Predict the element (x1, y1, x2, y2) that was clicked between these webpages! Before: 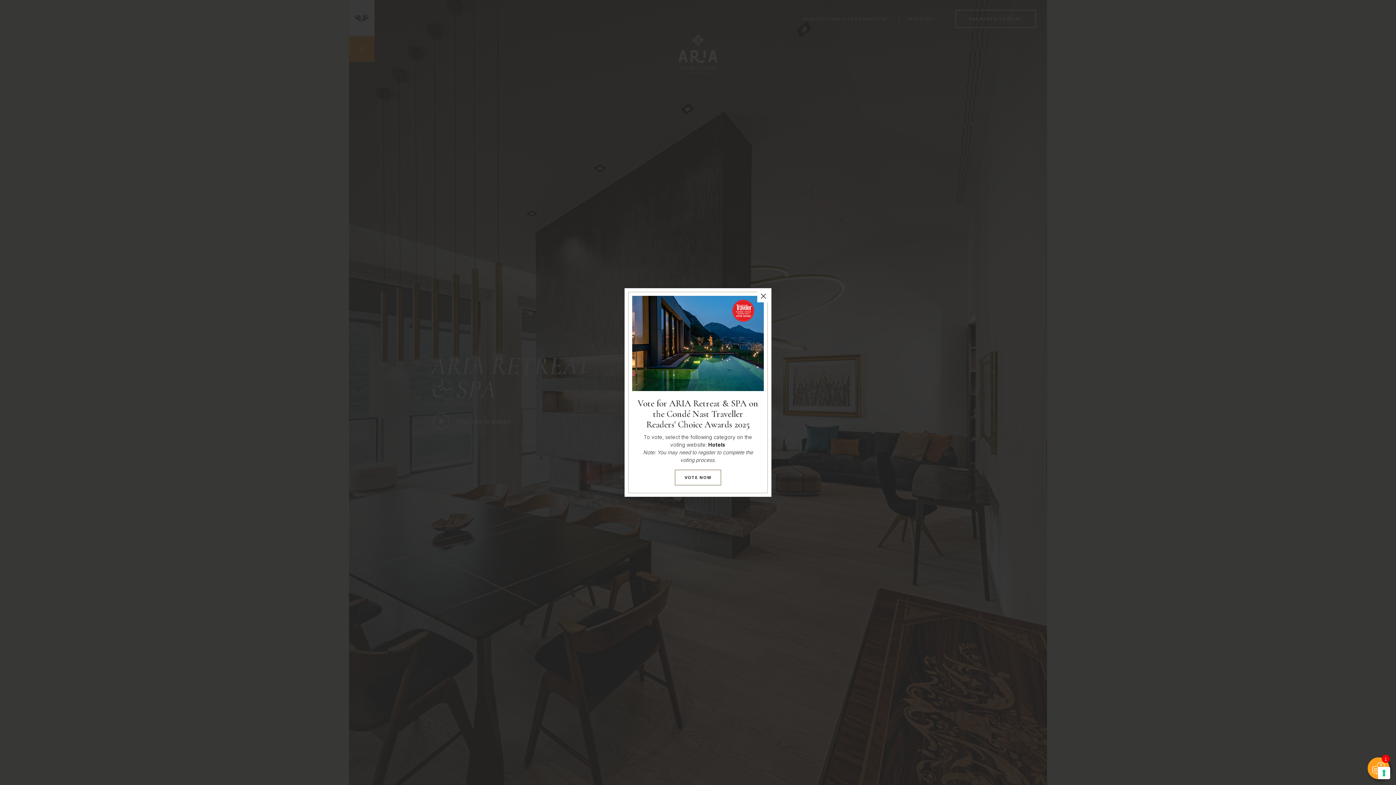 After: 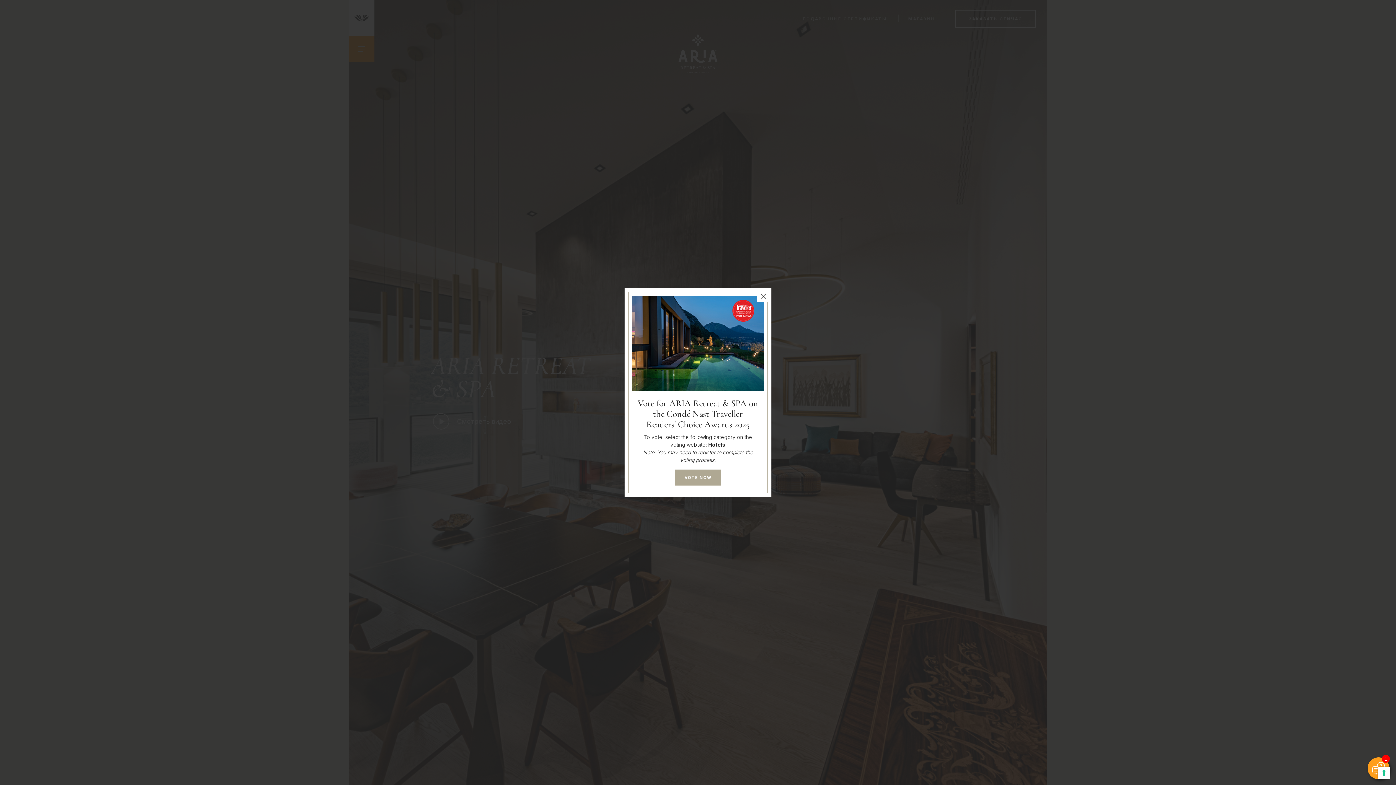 Action: label: link bbox: (674, 469, 721, 485)